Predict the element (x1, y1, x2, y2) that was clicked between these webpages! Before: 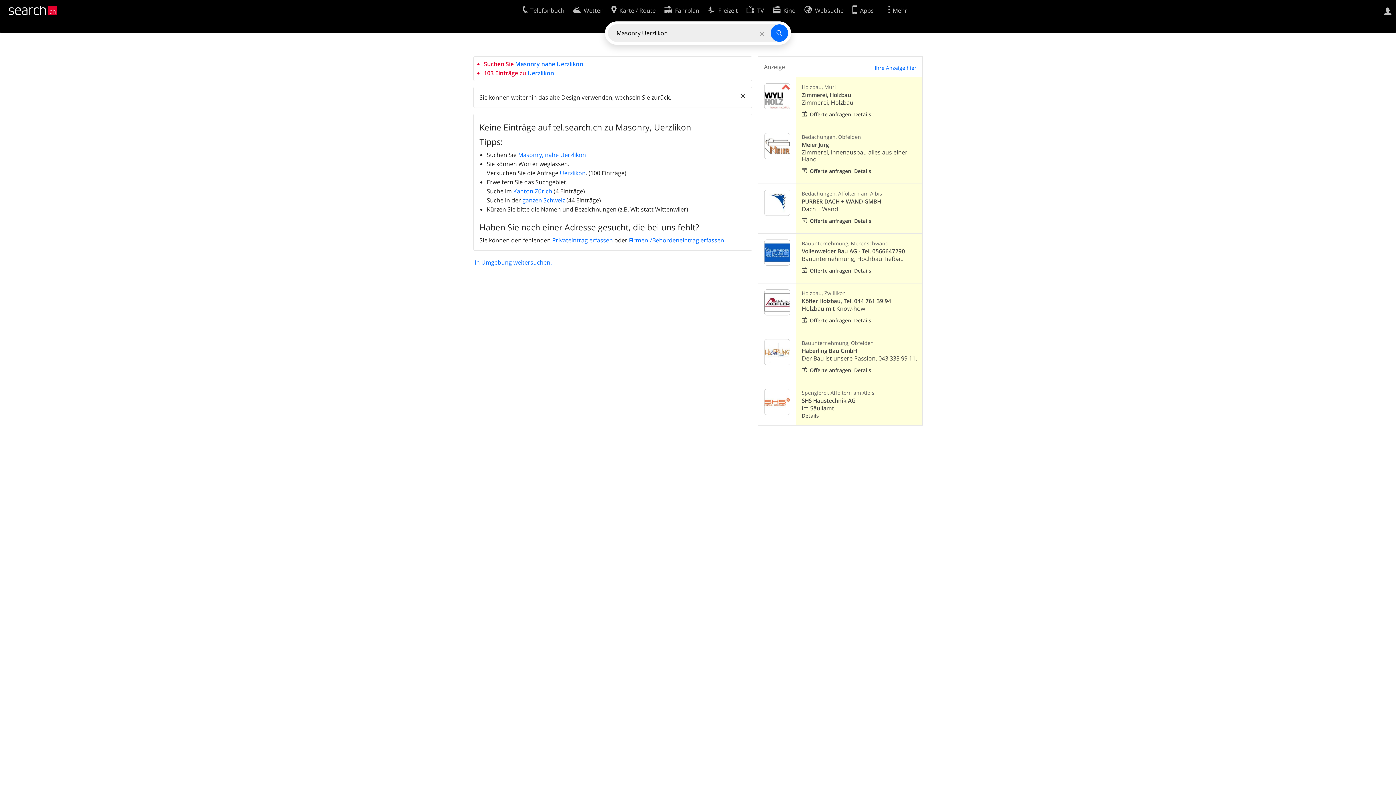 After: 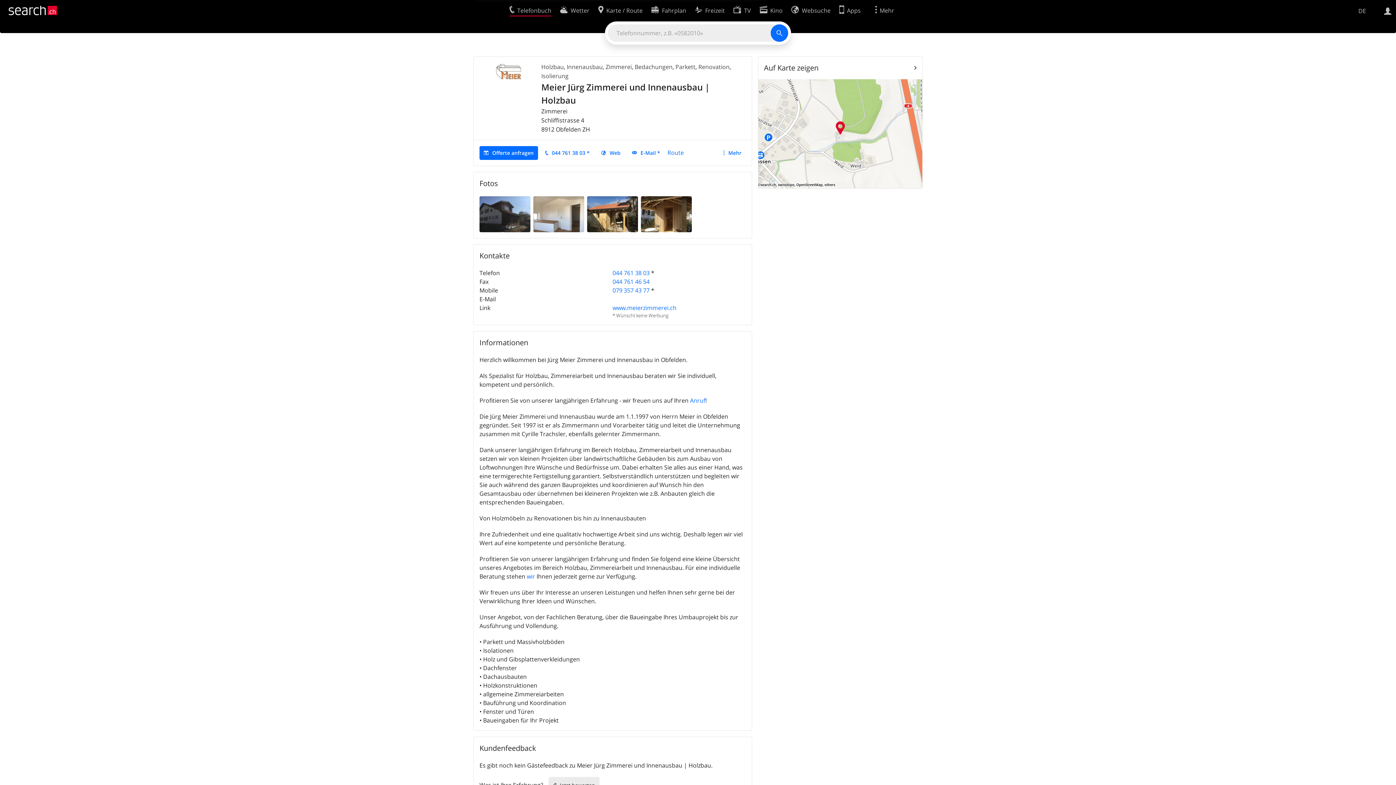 Action: bbox: (854, 167, 871, 174) label: Details